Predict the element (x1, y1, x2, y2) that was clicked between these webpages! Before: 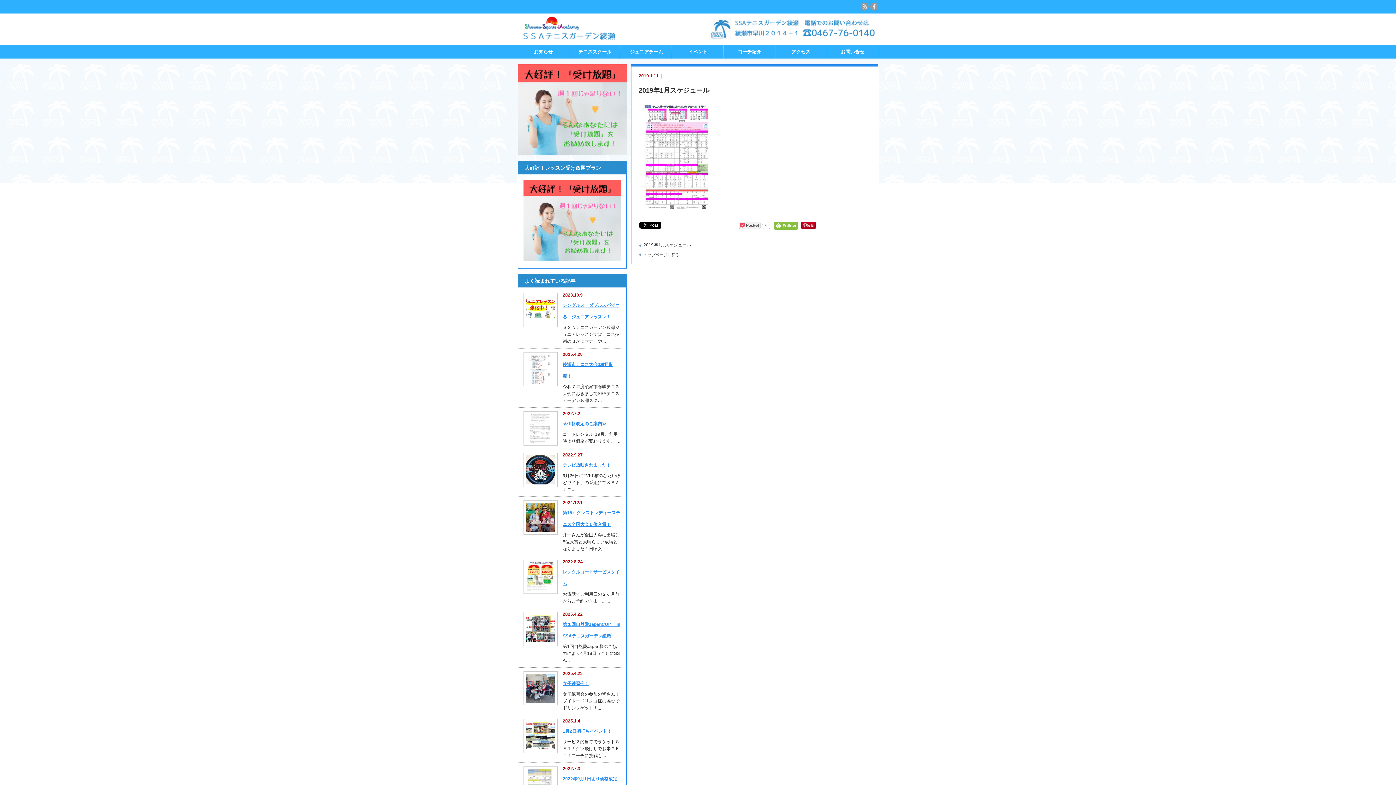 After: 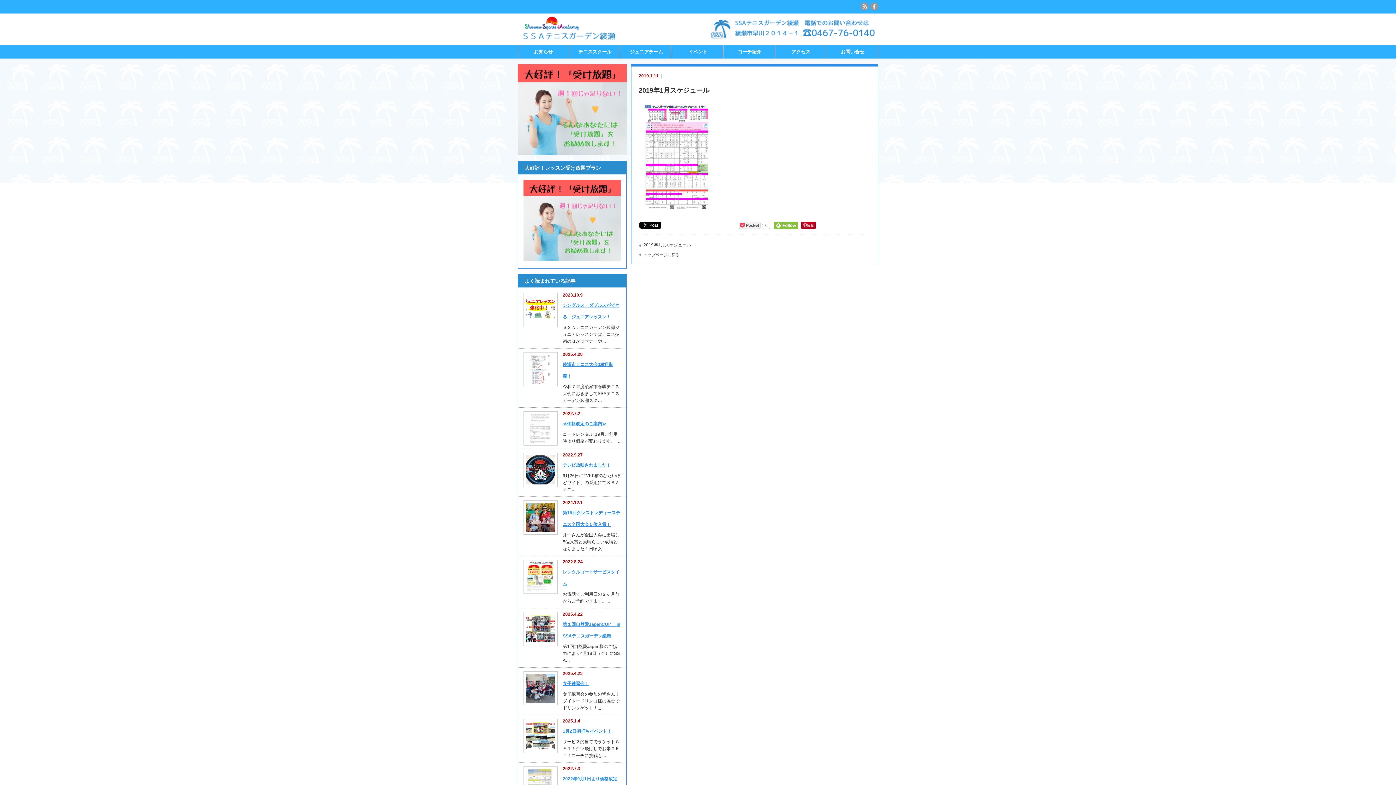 Action: bbox: (774, 225, 798, 230)